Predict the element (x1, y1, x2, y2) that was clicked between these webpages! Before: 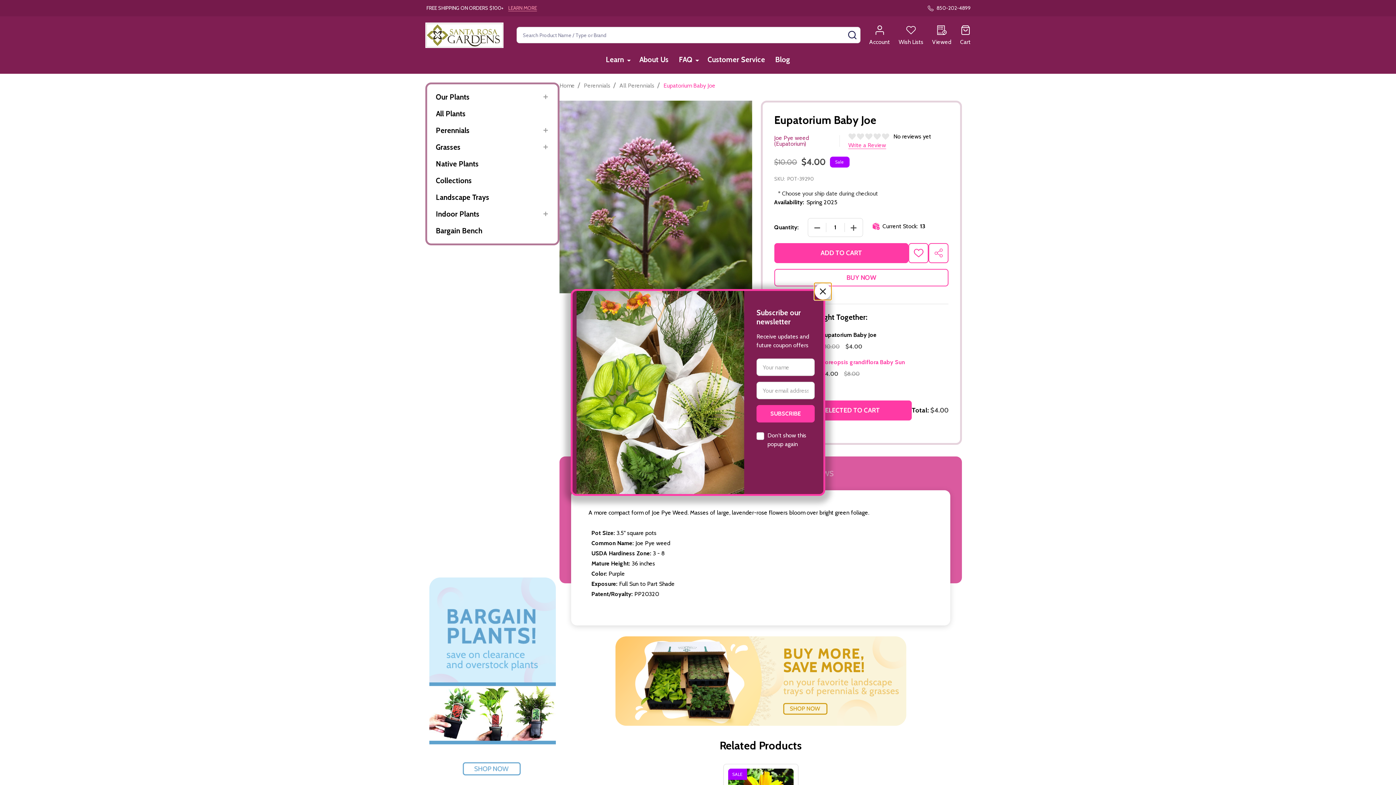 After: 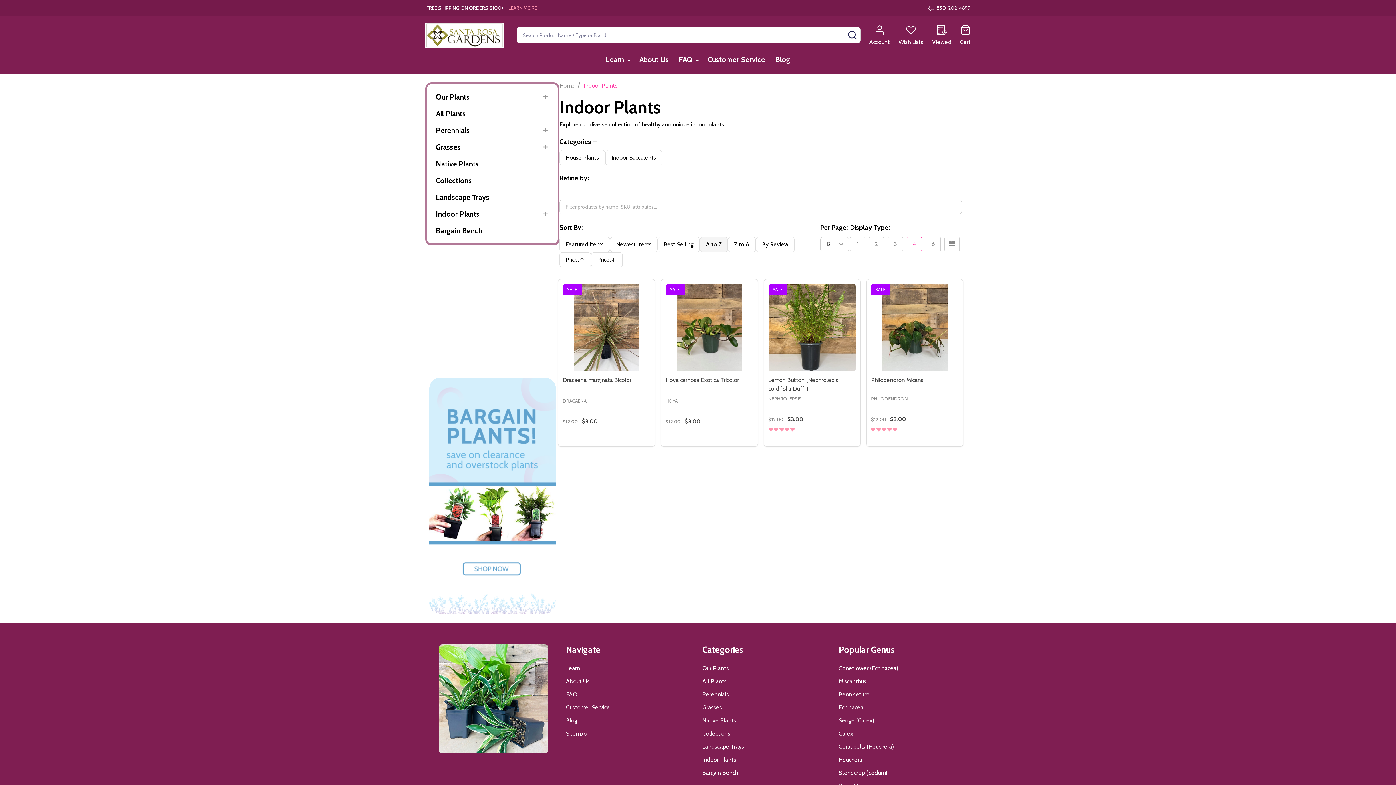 Action: label: Indoor Plants bbox: (431, 205, 552, 222)